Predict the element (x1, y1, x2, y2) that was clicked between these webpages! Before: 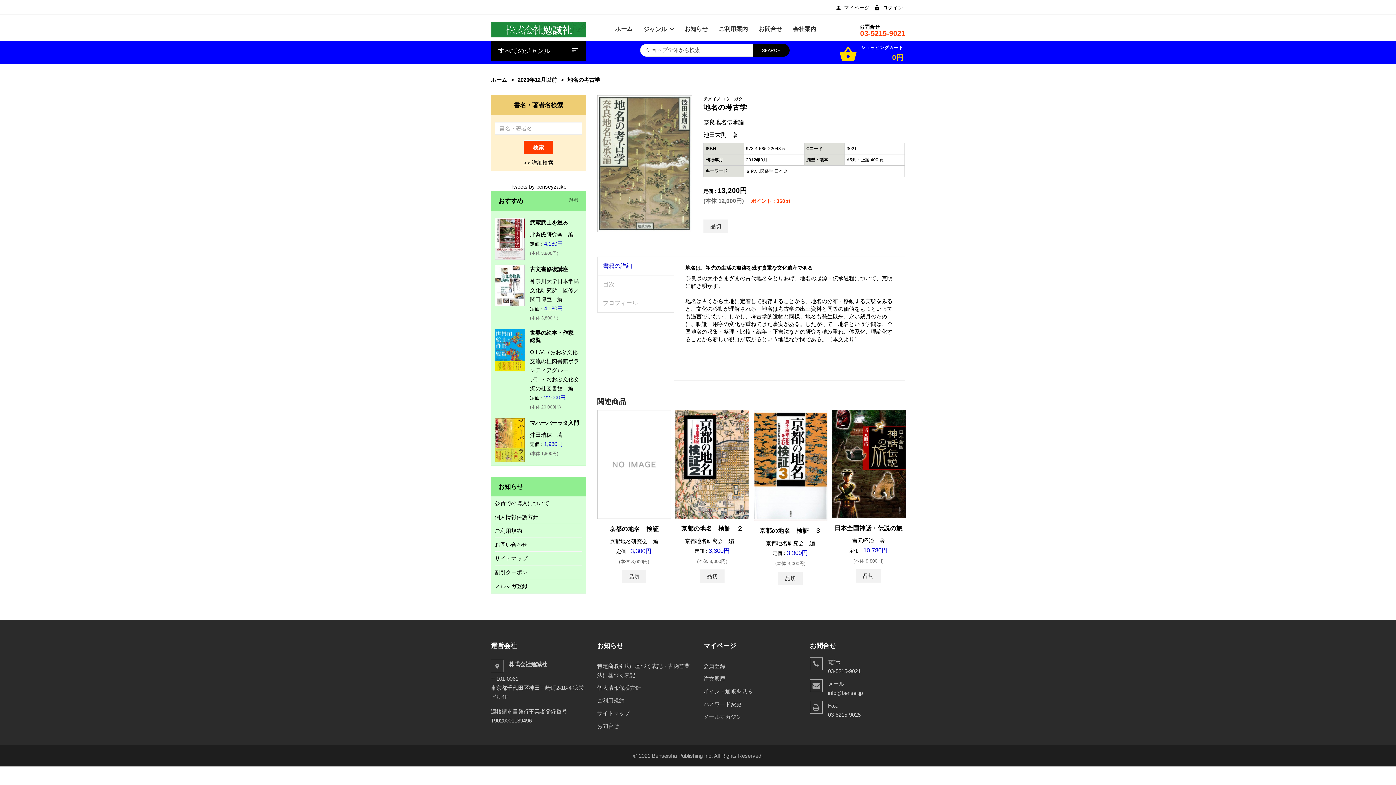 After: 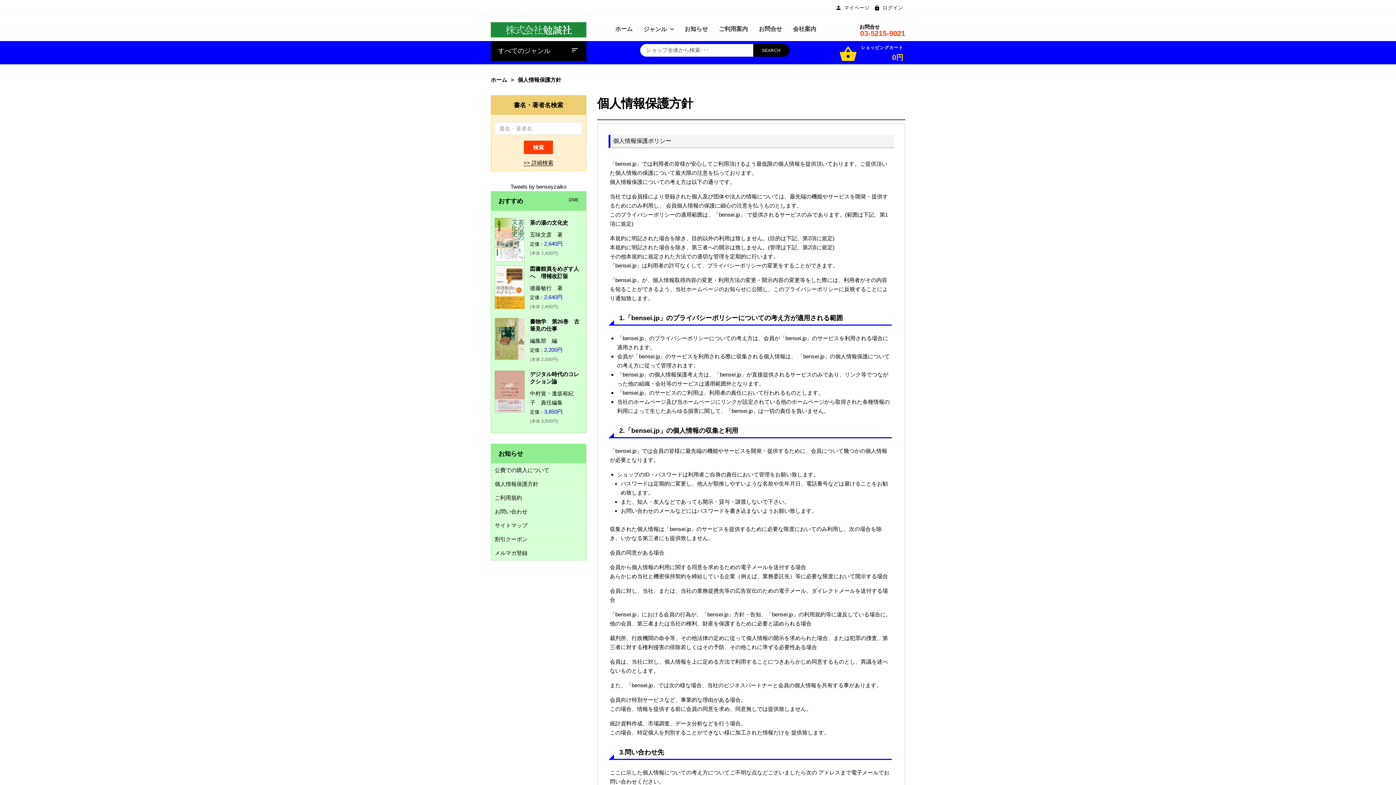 Action: label: 個人情報保護方針 bbox: (597, 685, 640, 691)